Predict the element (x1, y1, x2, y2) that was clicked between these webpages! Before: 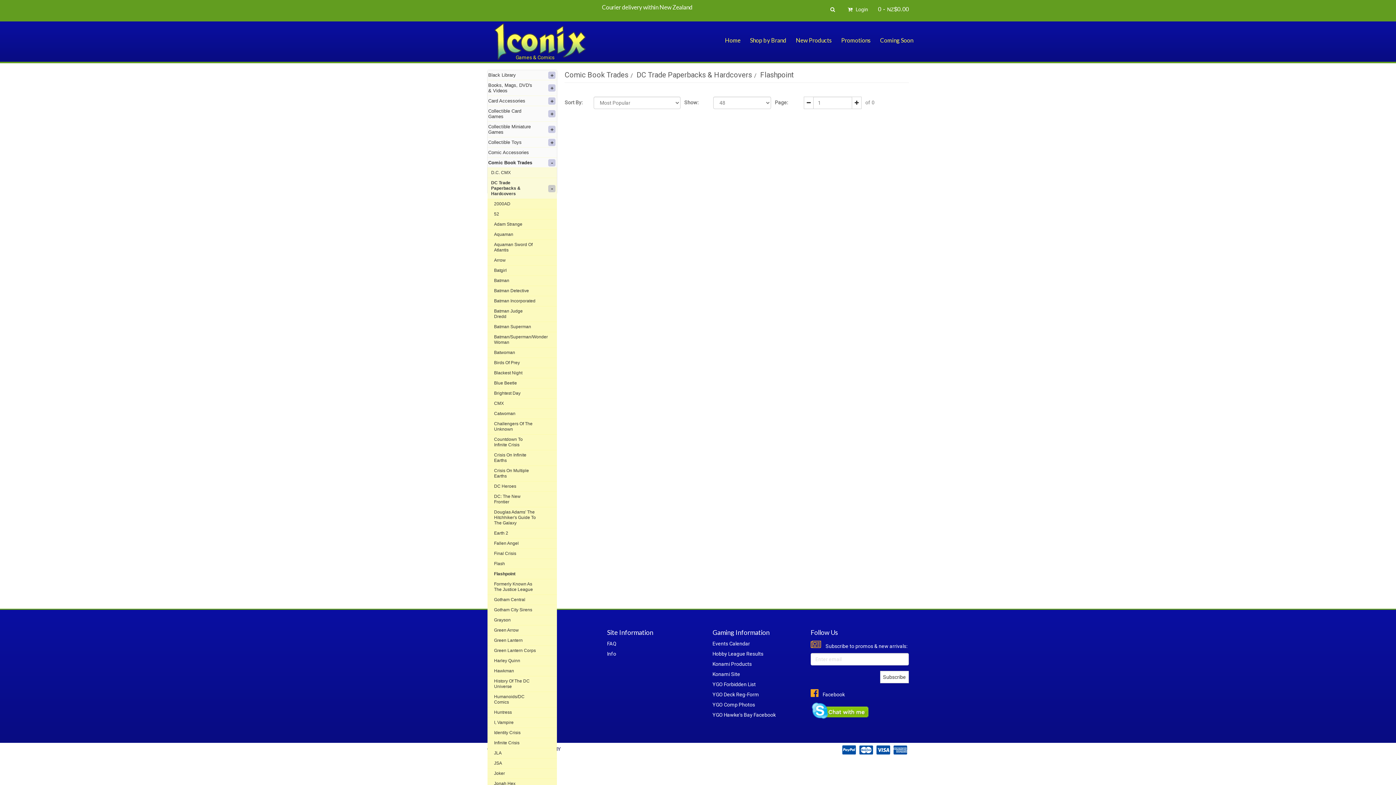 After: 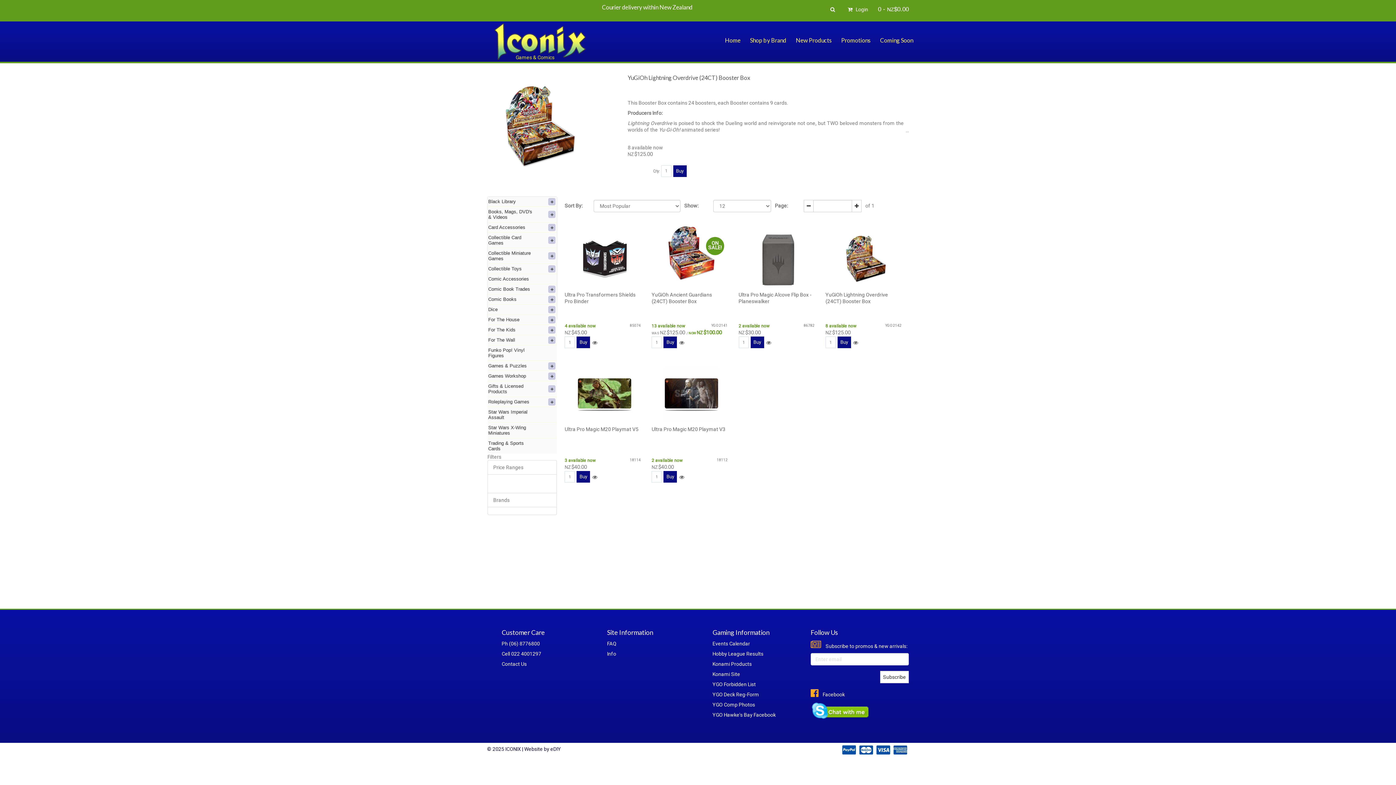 Action: bbox: (722, 32, 743, 48) label: Home